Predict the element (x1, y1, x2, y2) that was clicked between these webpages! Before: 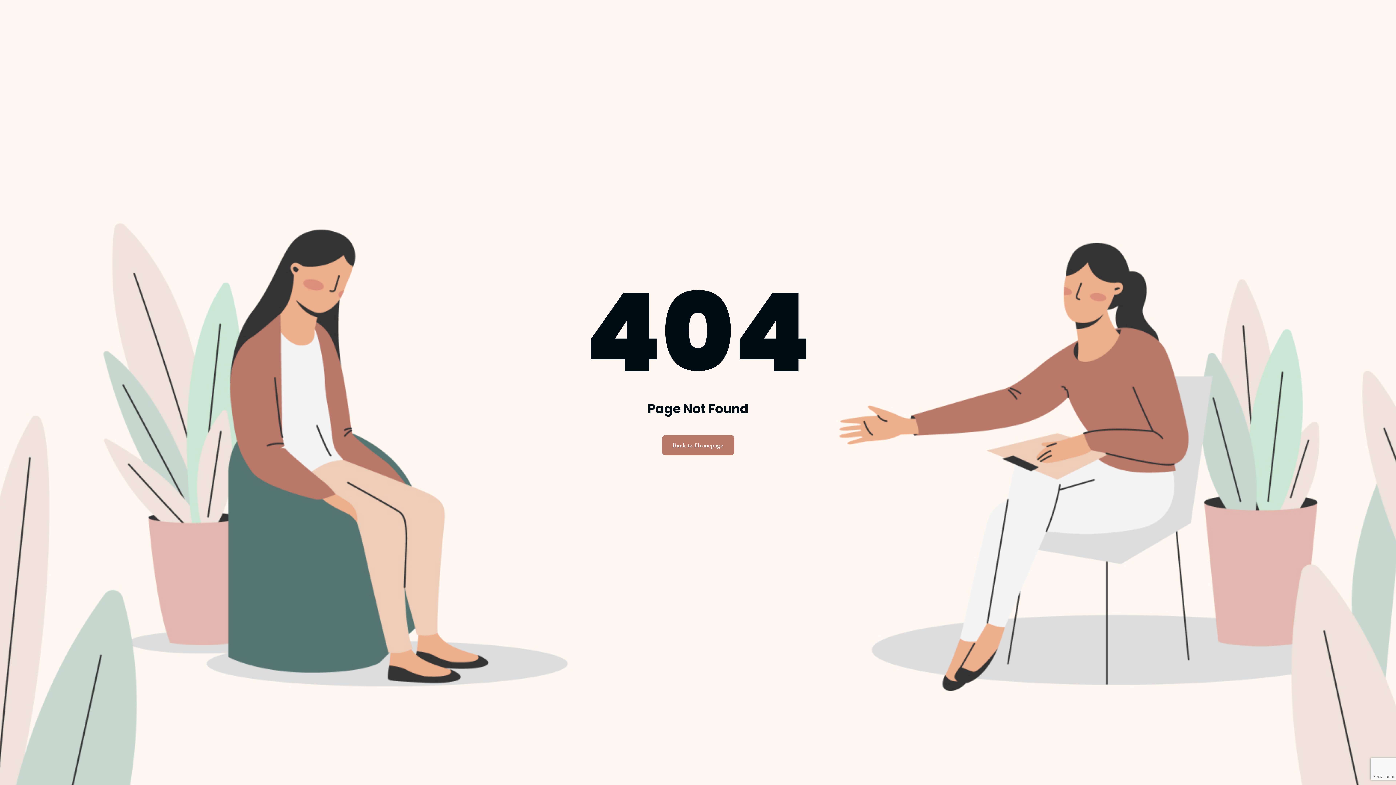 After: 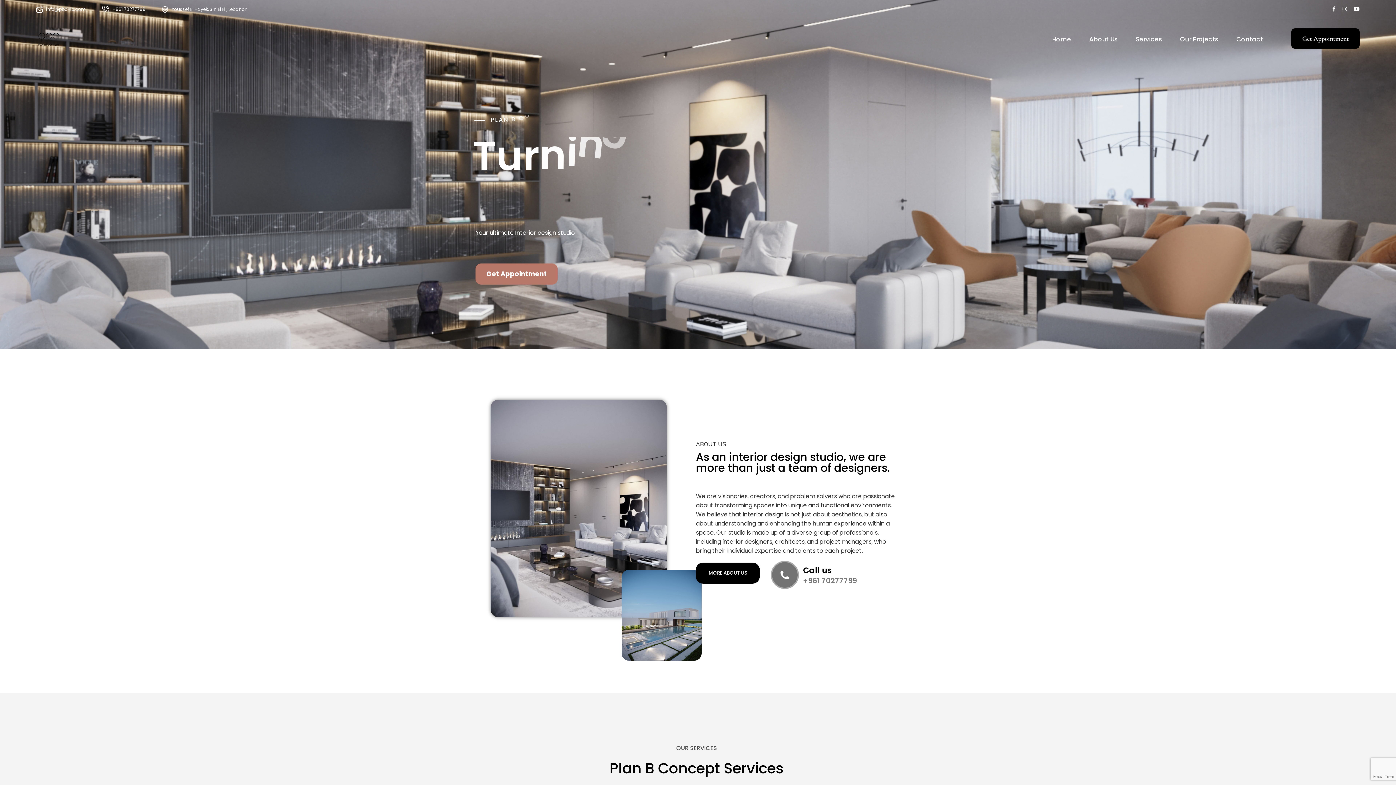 Action: bbox: (662, 435, 734, 455) label: Back to Homepage